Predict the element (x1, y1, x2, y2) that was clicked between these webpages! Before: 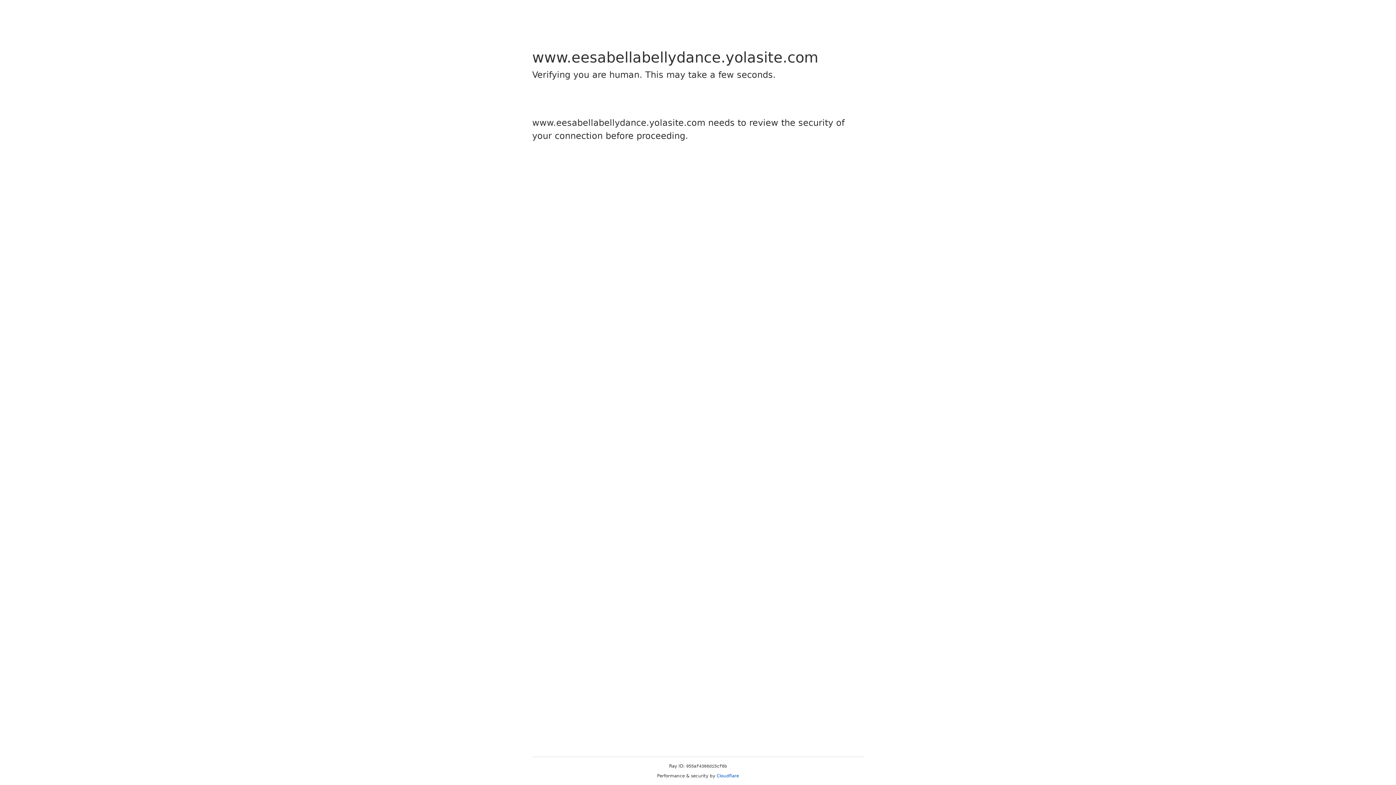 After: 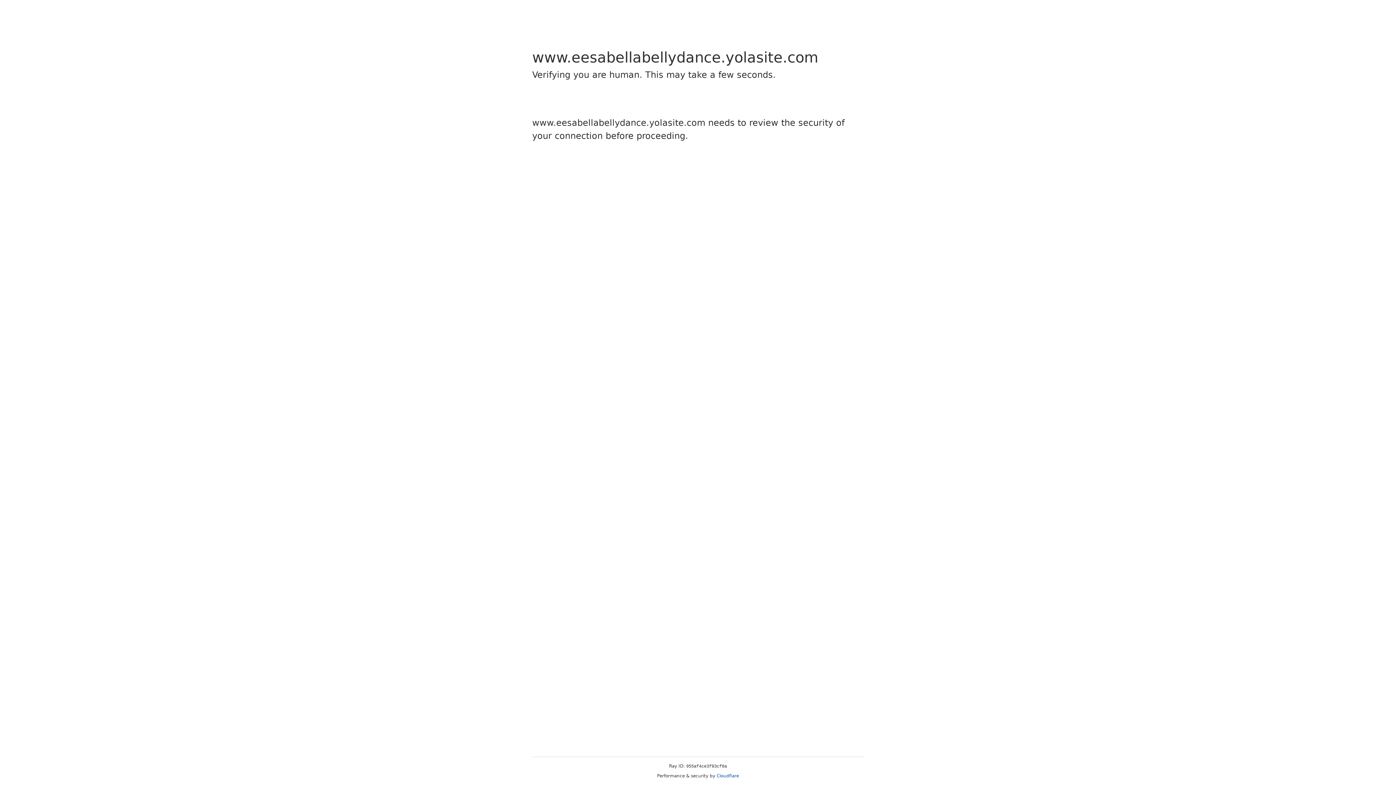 Action: bbox: (716, 773, 739, 778) label: Cloudflare